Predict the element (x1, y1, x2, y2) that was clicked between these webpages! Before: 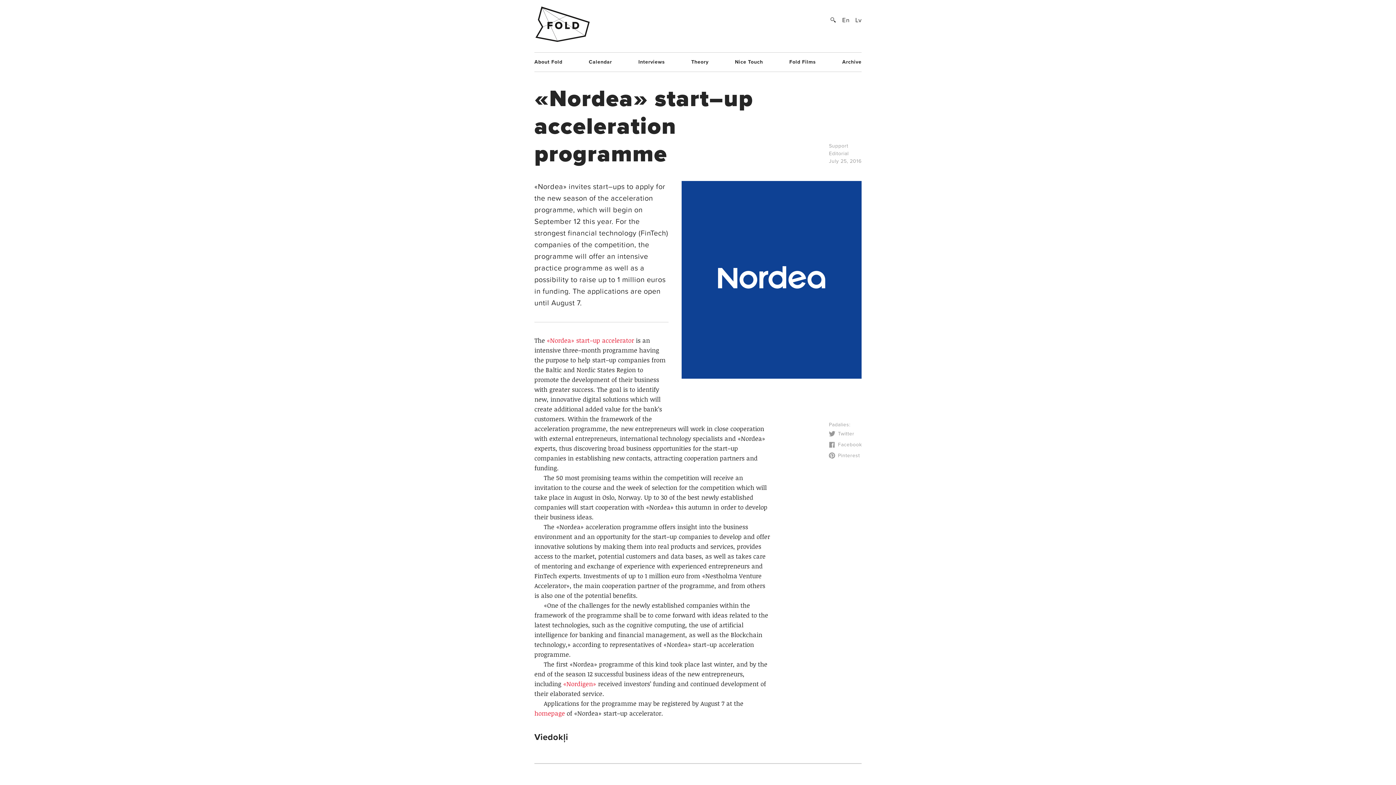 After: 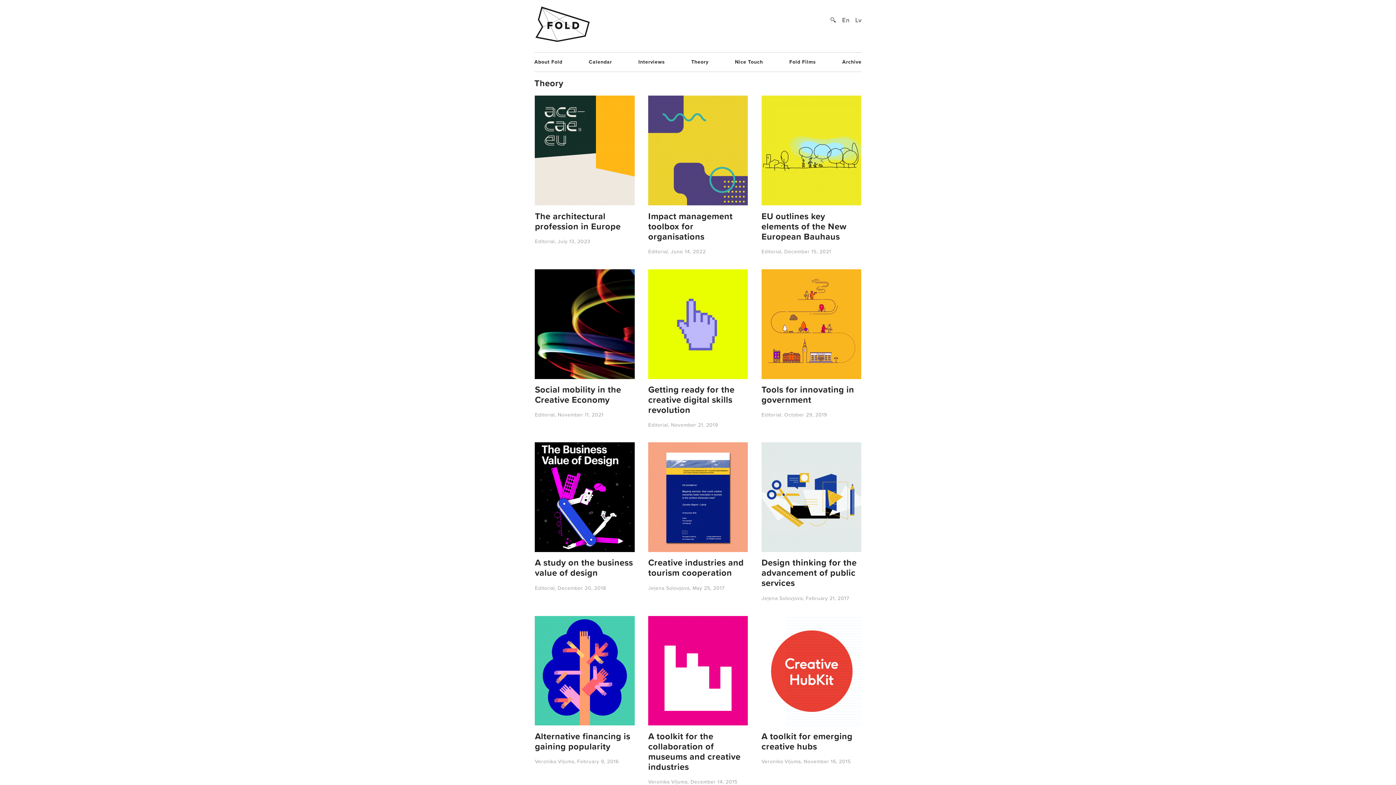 Action: label: Theory bbox: (691, 58, 708, 65)